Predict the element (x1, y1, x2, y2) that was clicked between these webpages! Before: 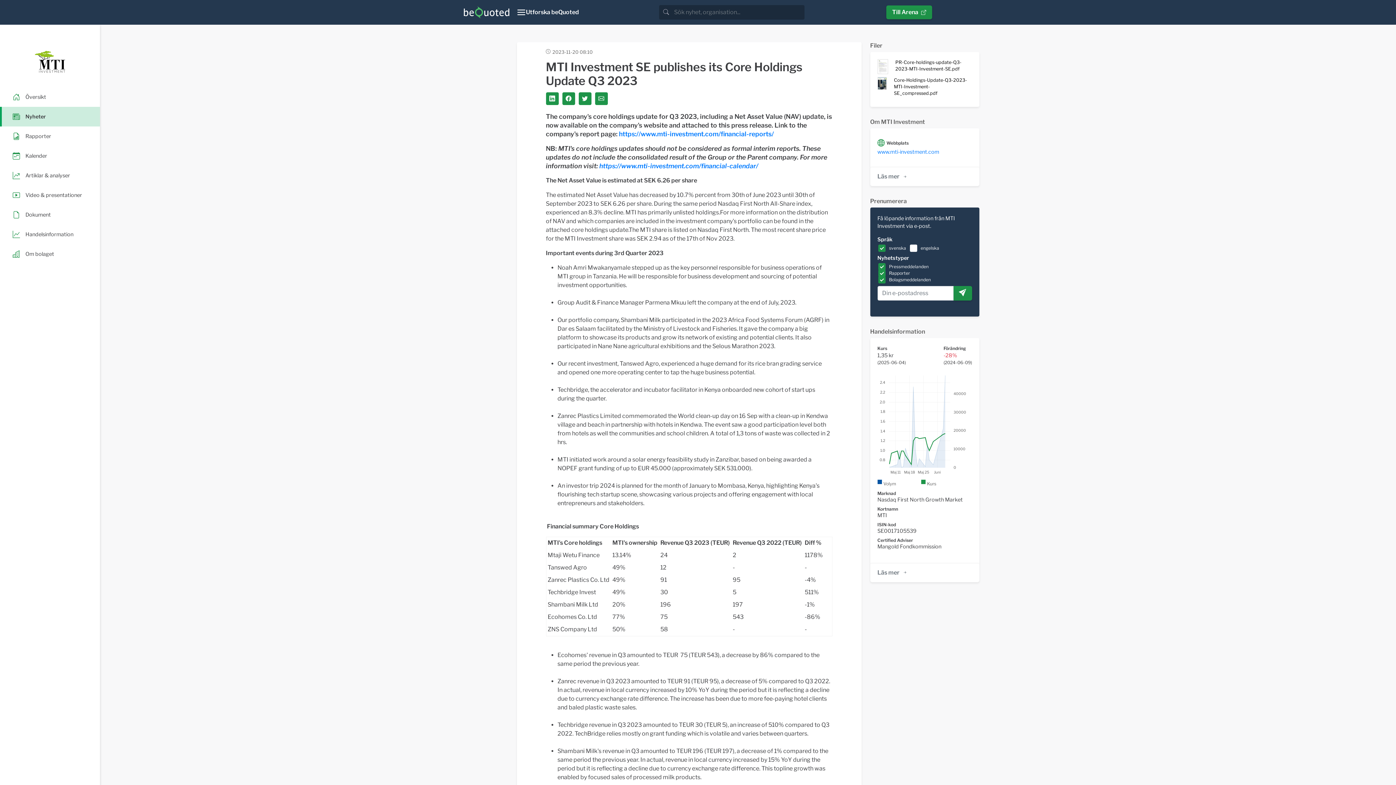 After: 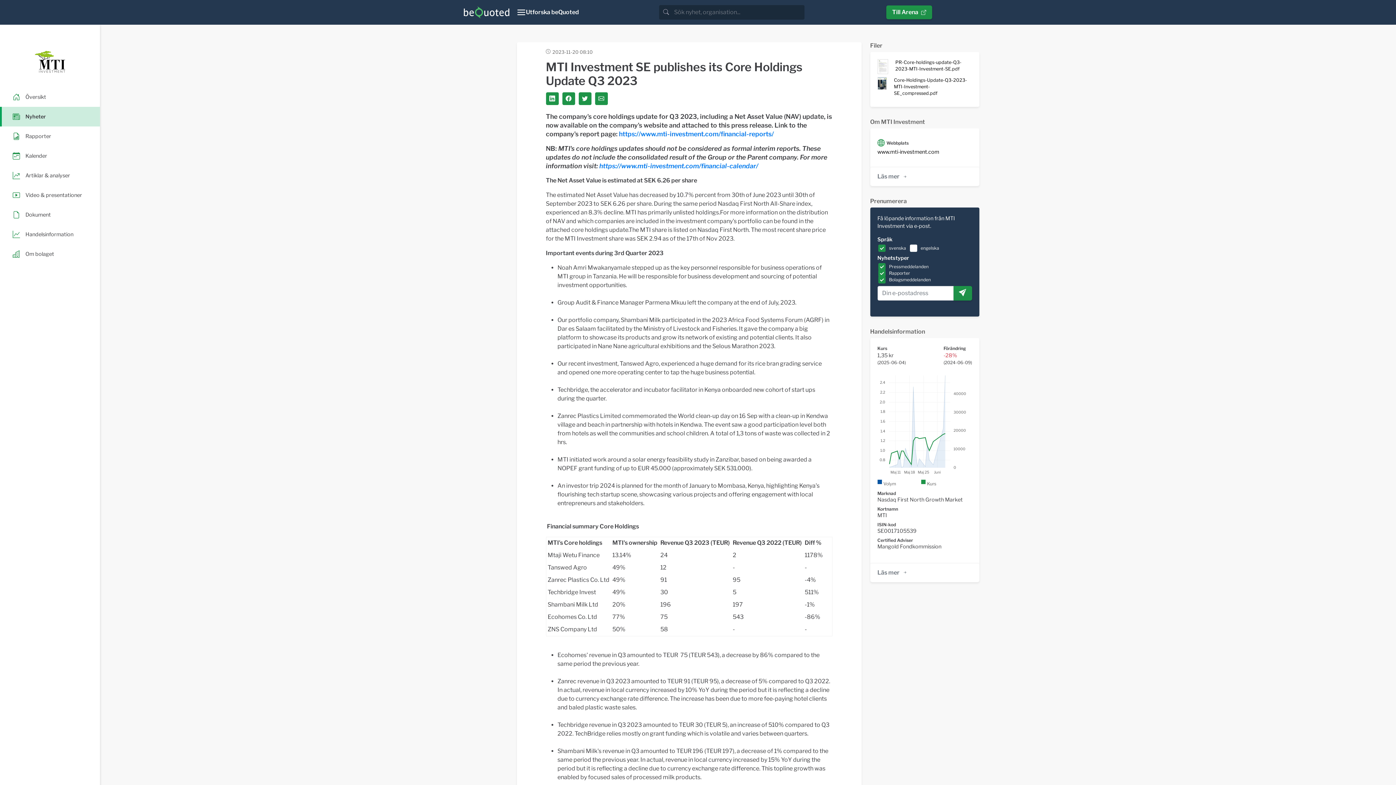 Action: bbox: (877, 148, 939, 155) label: www.mti-investment.com